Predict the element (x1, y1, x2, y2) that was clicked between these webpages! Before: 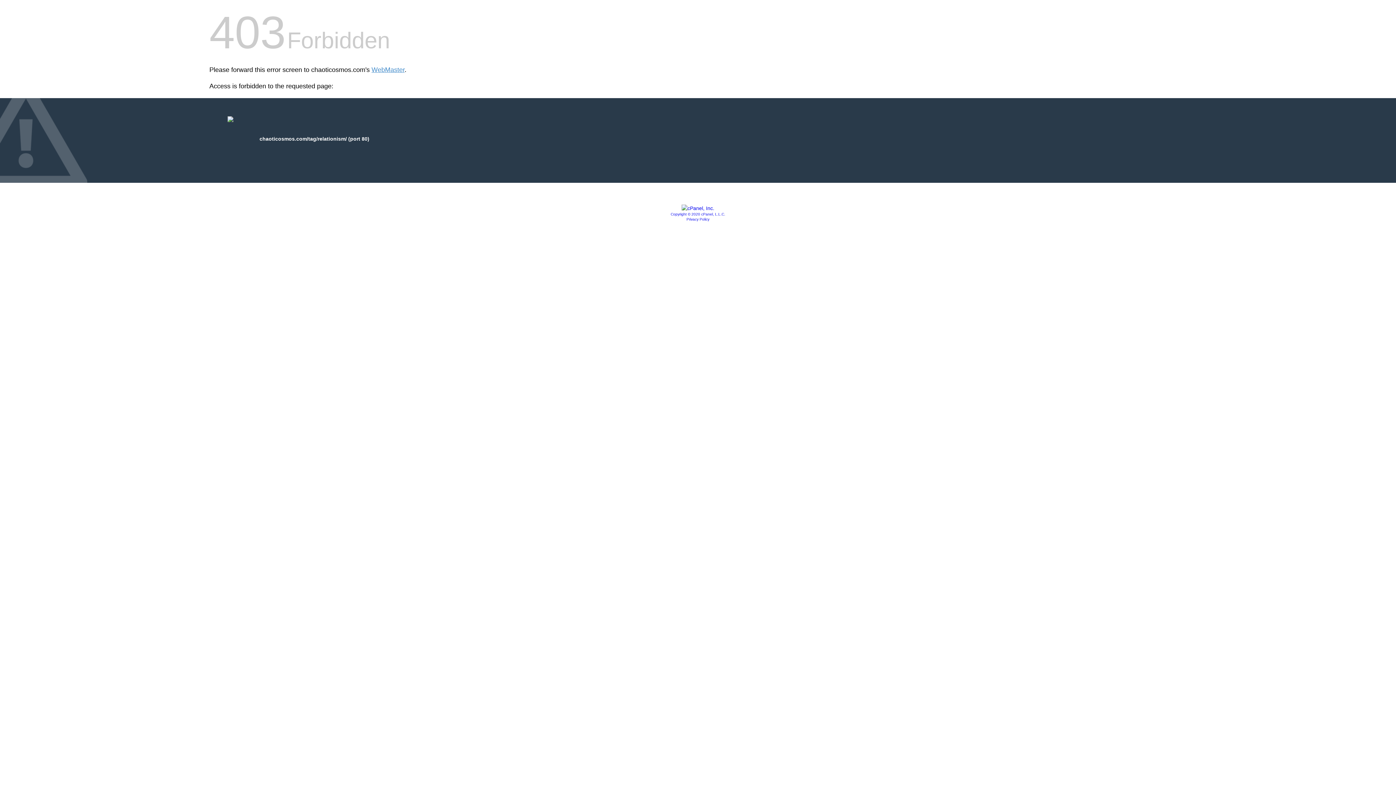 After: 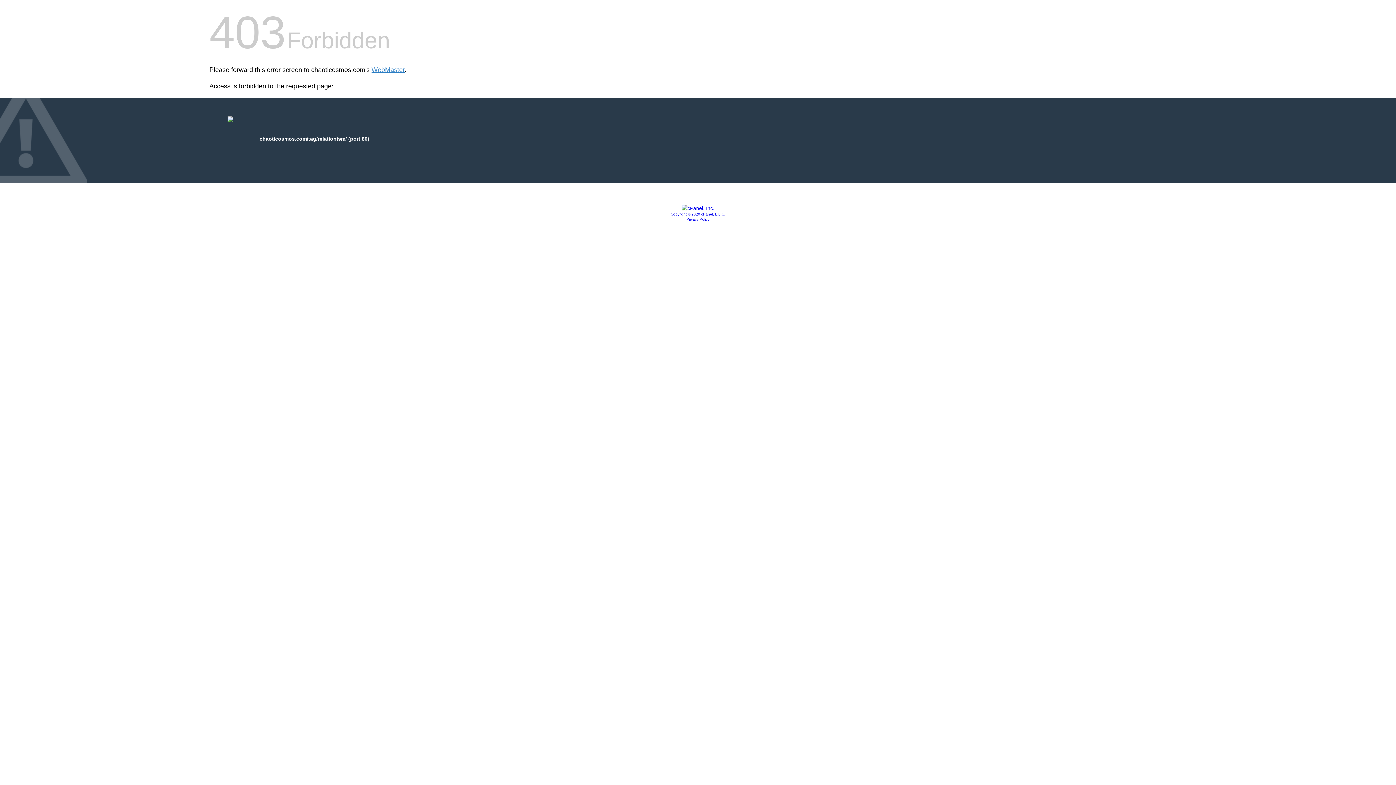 Action: label: Copyright © 2020 cPanel, L.L.C. bbox: (670, 212, 725, 216)